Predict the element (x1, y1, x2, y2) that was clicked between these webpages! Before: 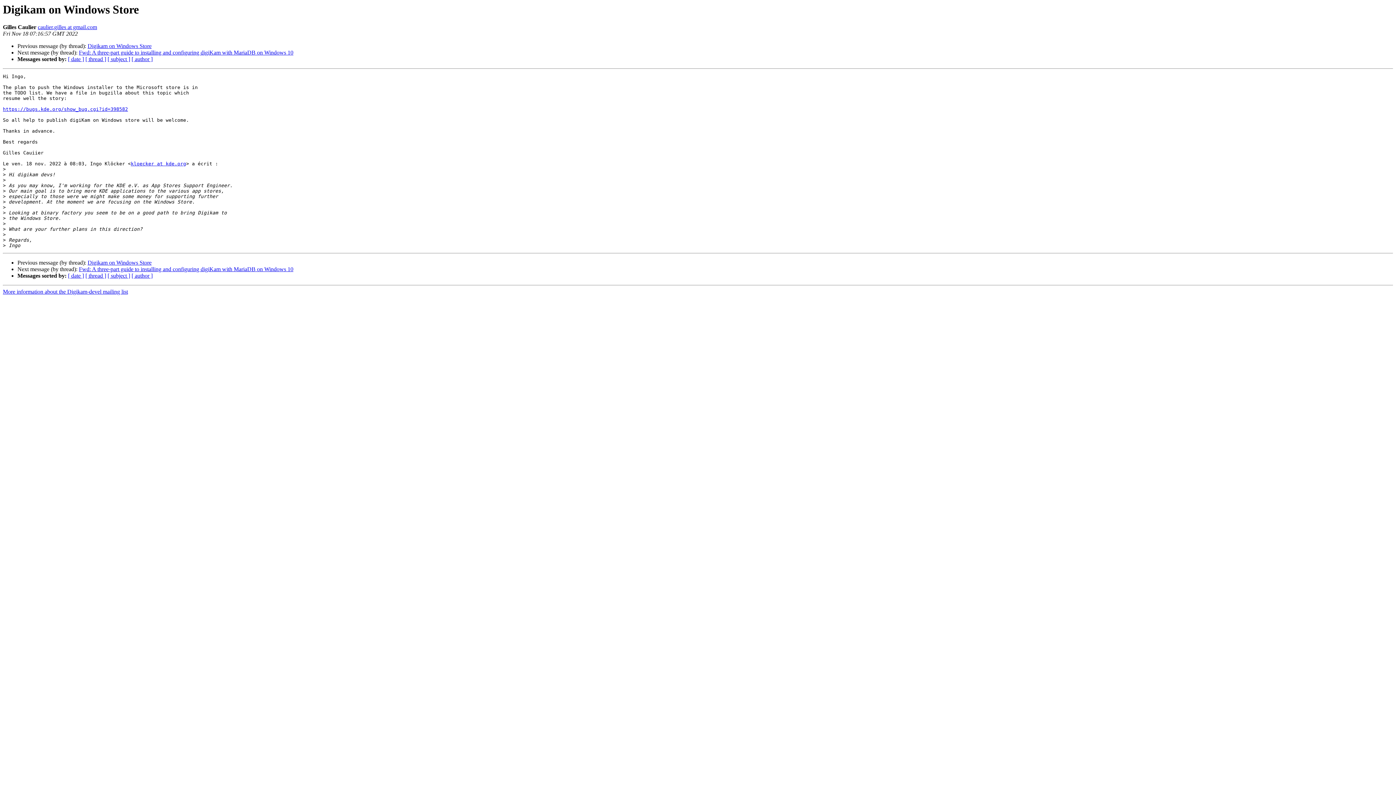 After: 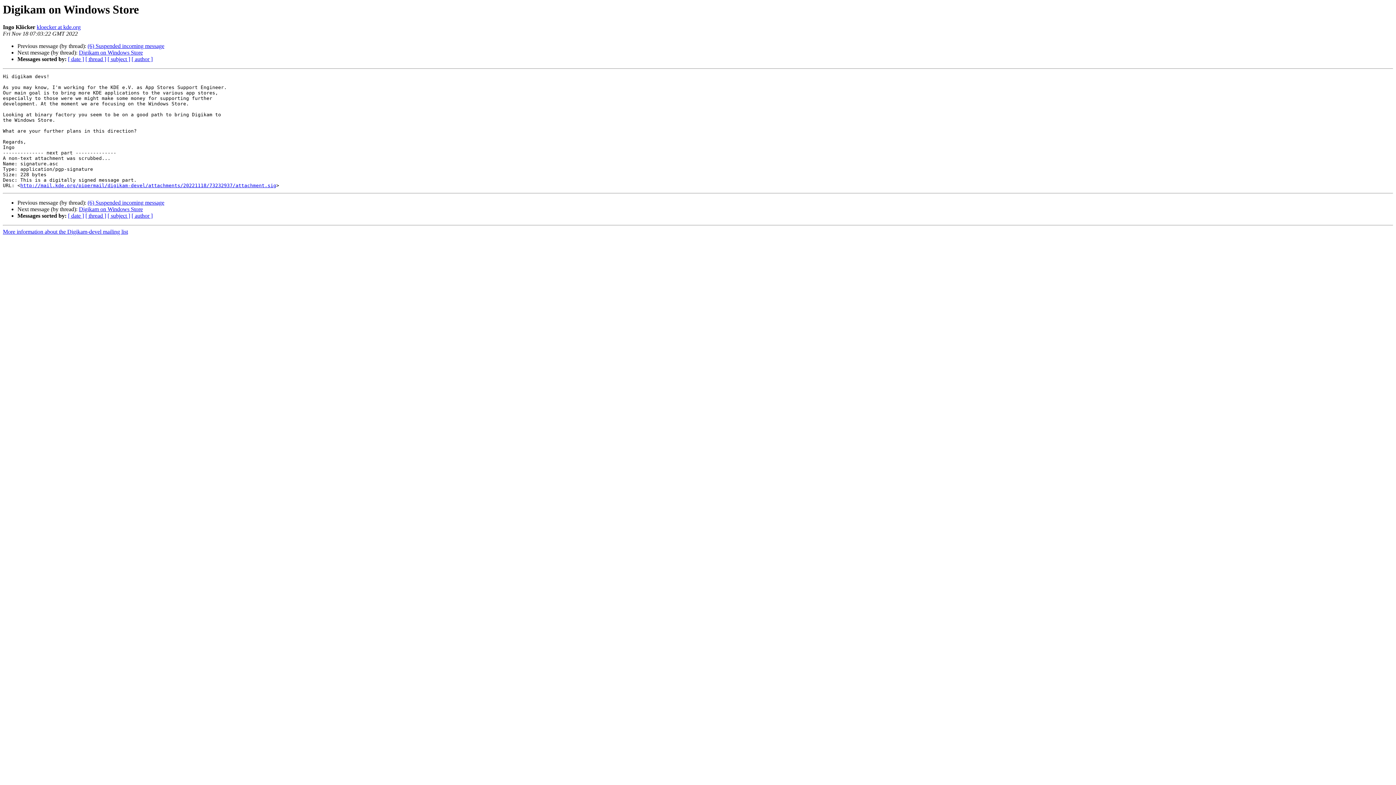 Action: bbox: (87, 259, 151, 265) label: Digikam on Windows Store